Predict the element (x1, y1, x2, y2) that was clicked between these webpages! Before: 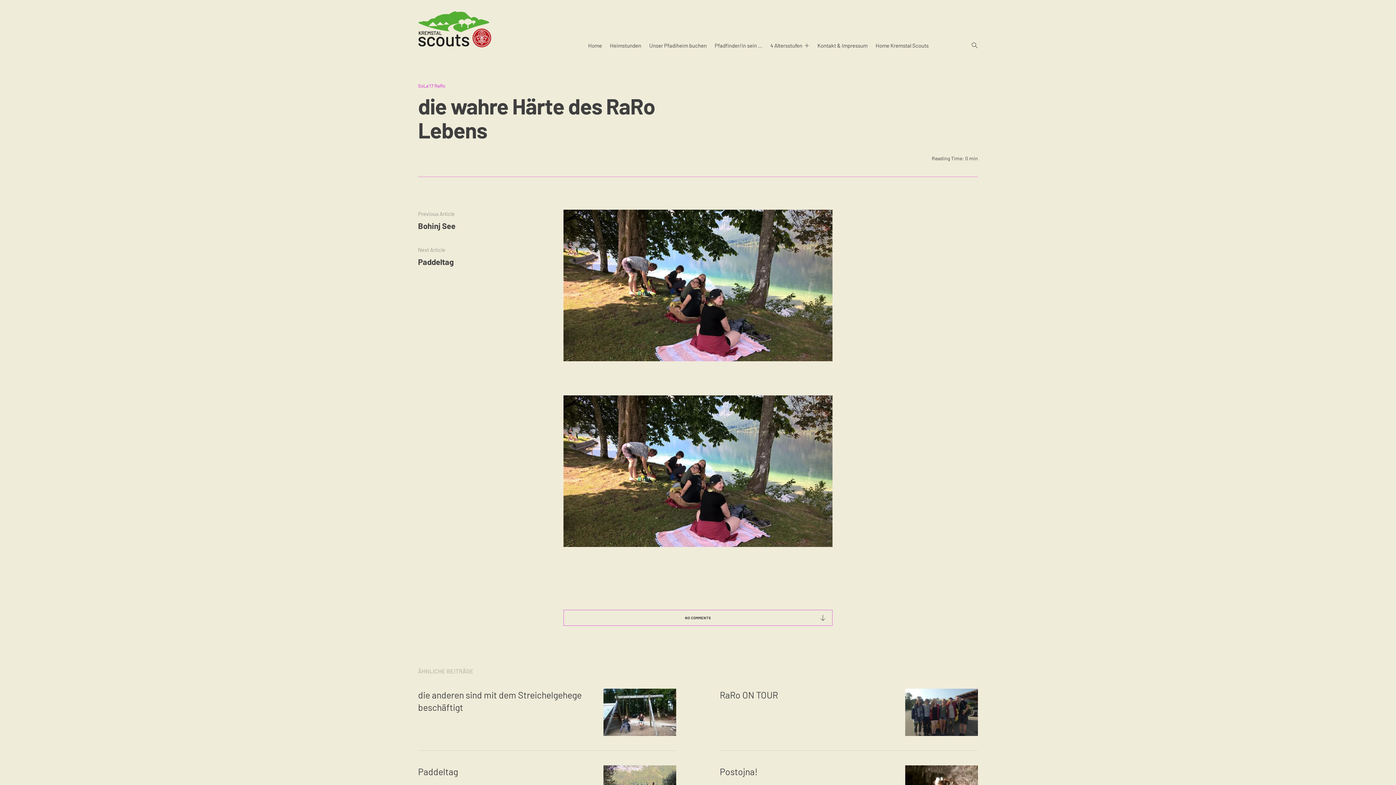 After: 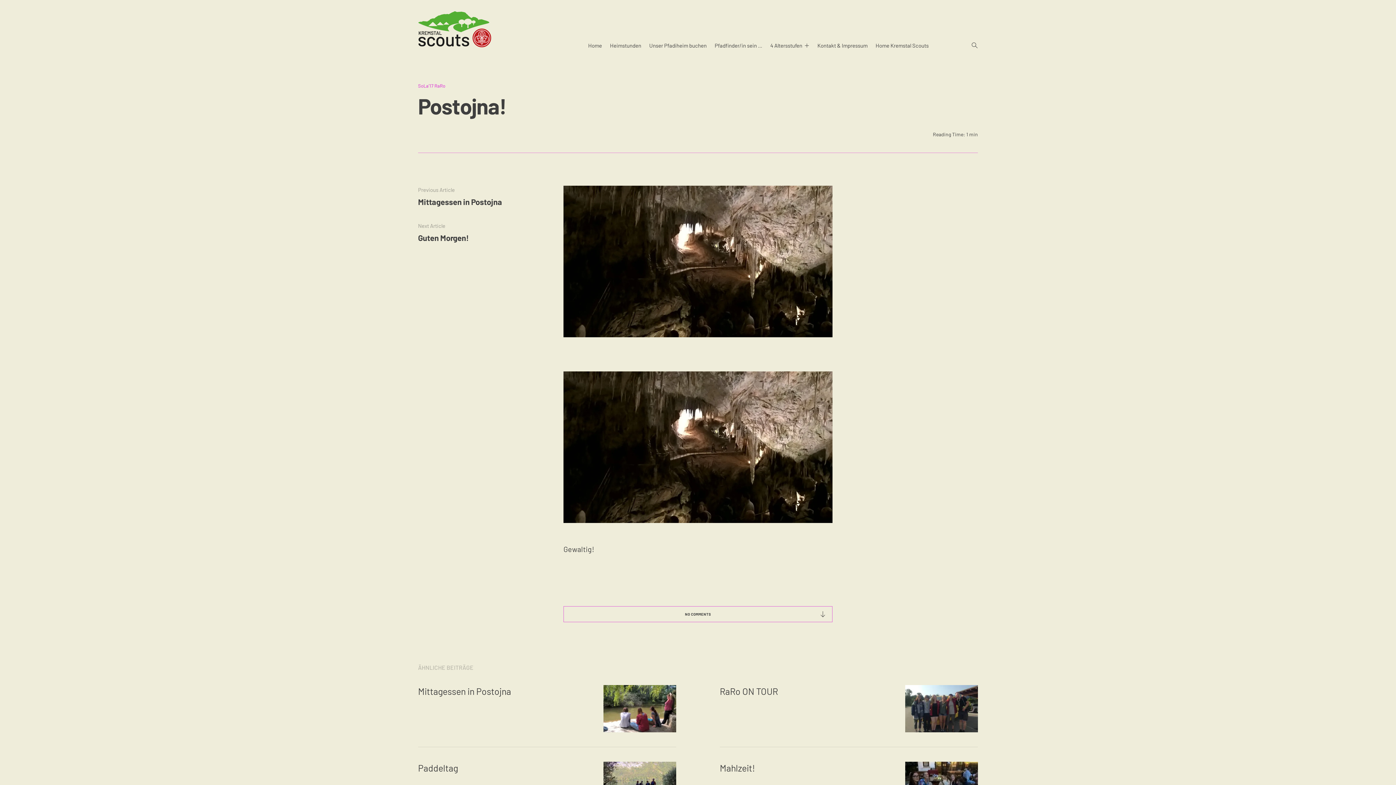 Action: bbox: (720, 766, 757, 777) label: Postojna!